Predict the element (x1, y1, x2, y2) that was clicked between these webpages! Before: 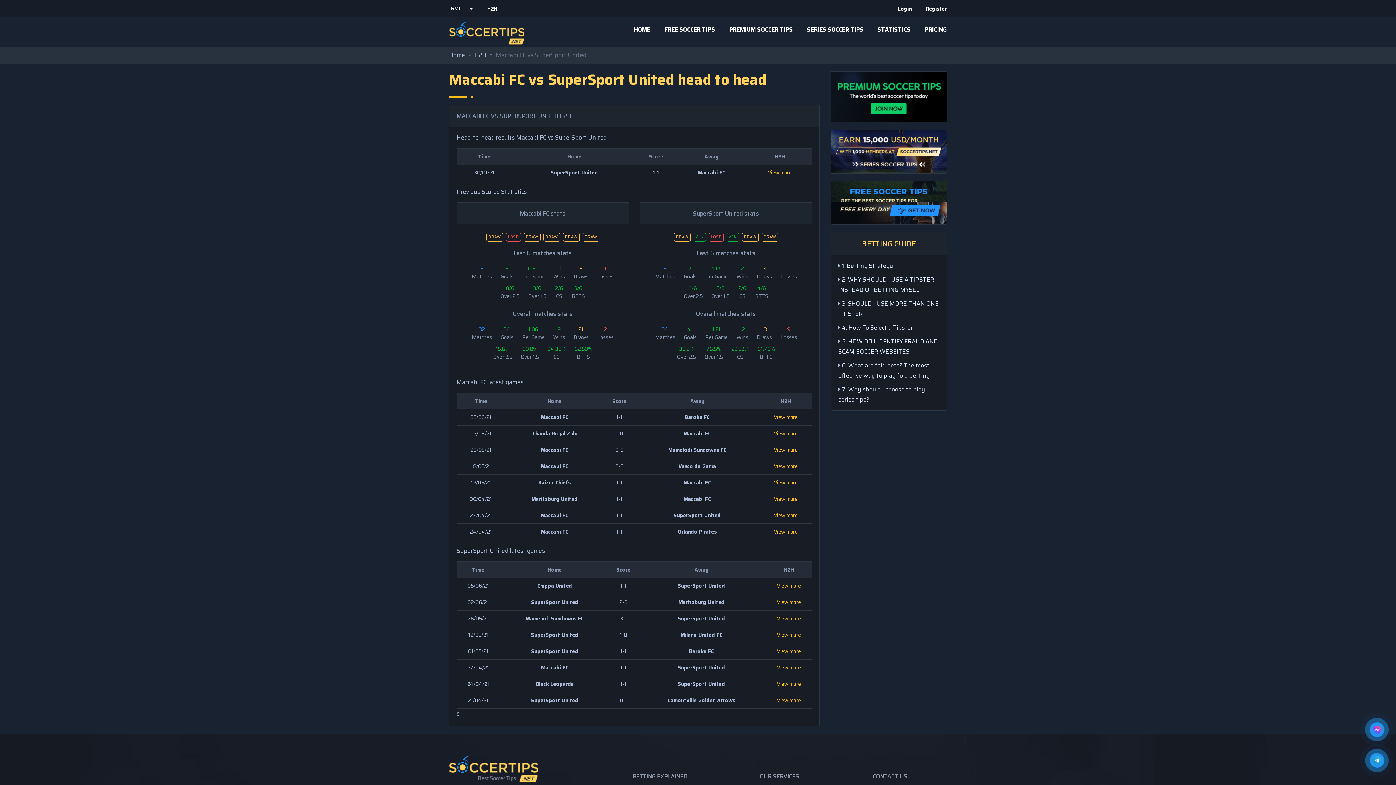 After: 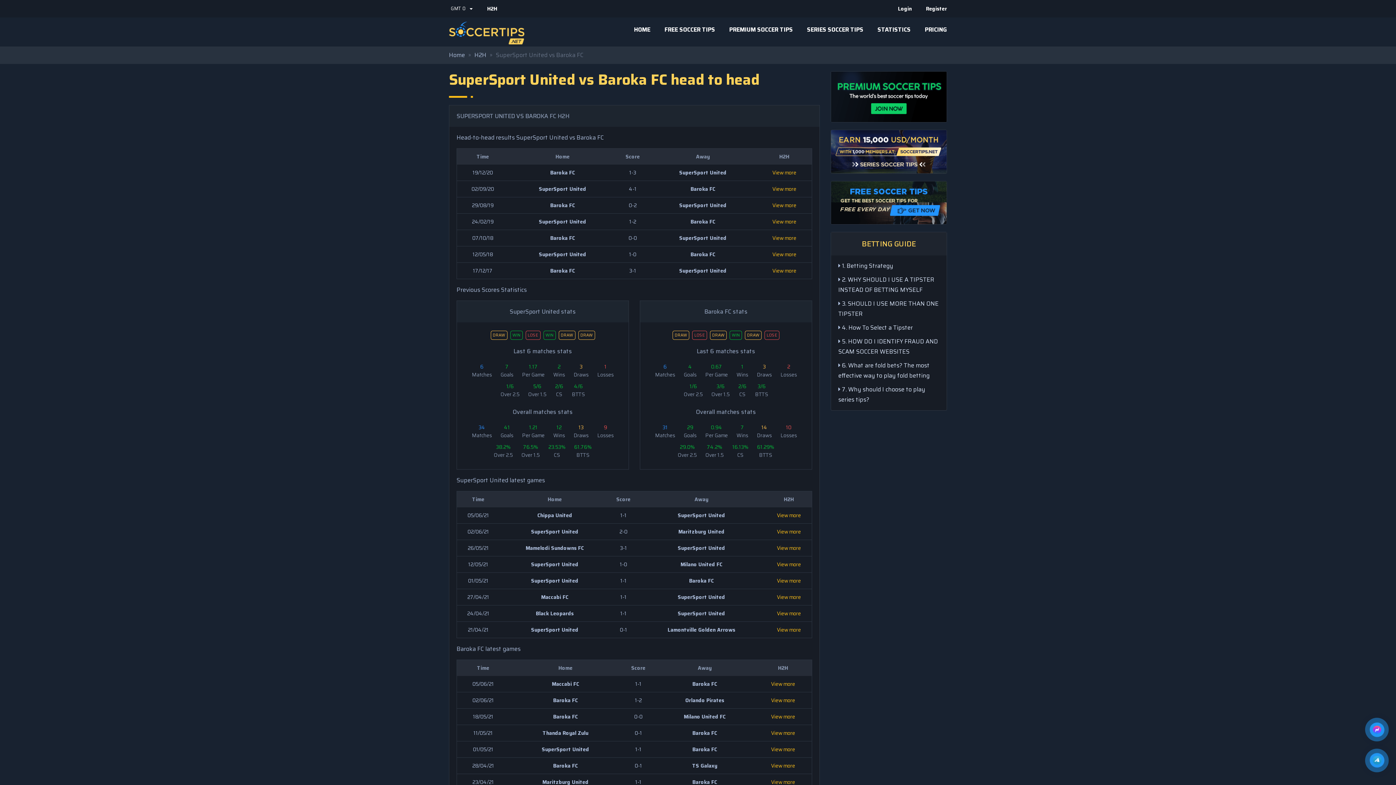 Action: bbox: (777, 647, 801, 655) label: View more